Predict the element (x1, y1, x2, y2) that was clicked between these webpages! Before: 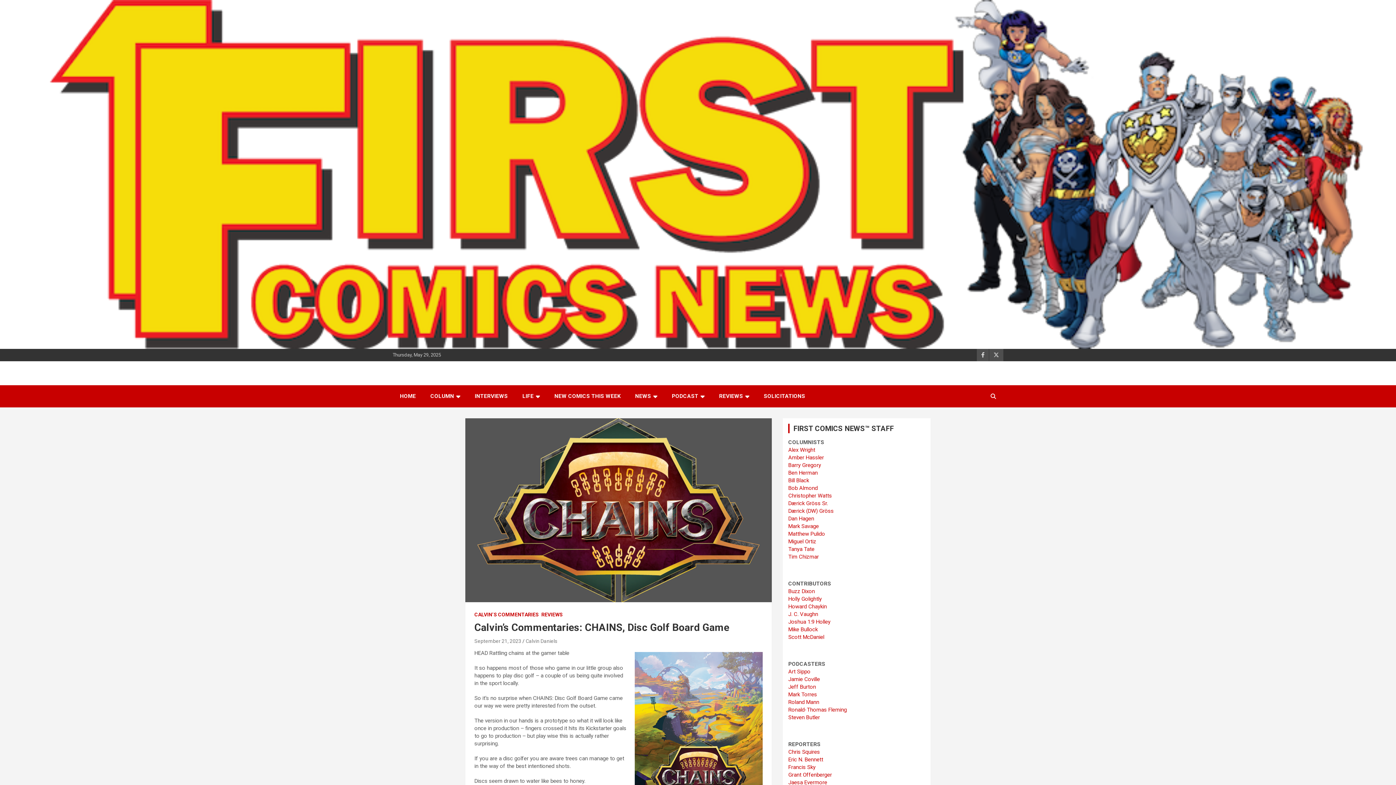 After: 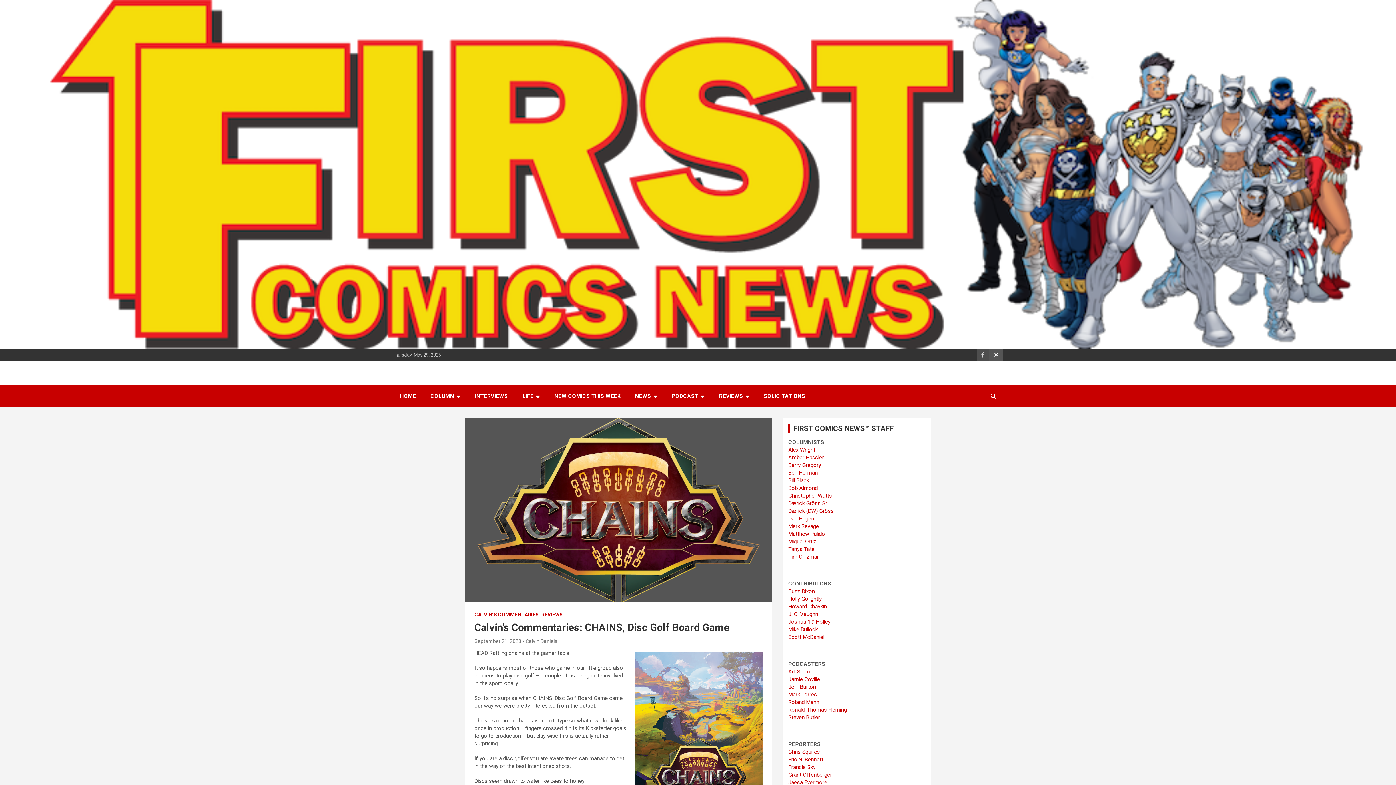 Action: bbox: (989, 349, 1003, 361)